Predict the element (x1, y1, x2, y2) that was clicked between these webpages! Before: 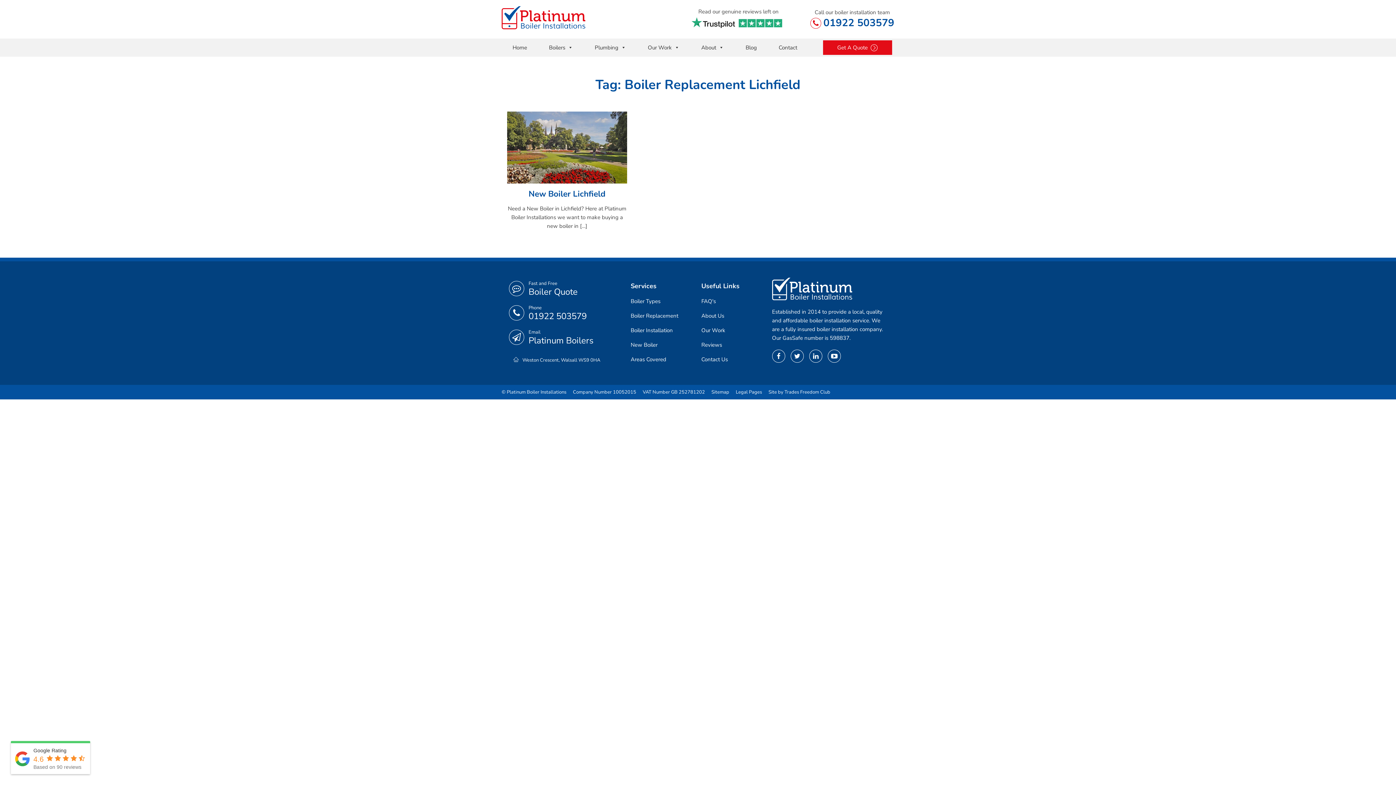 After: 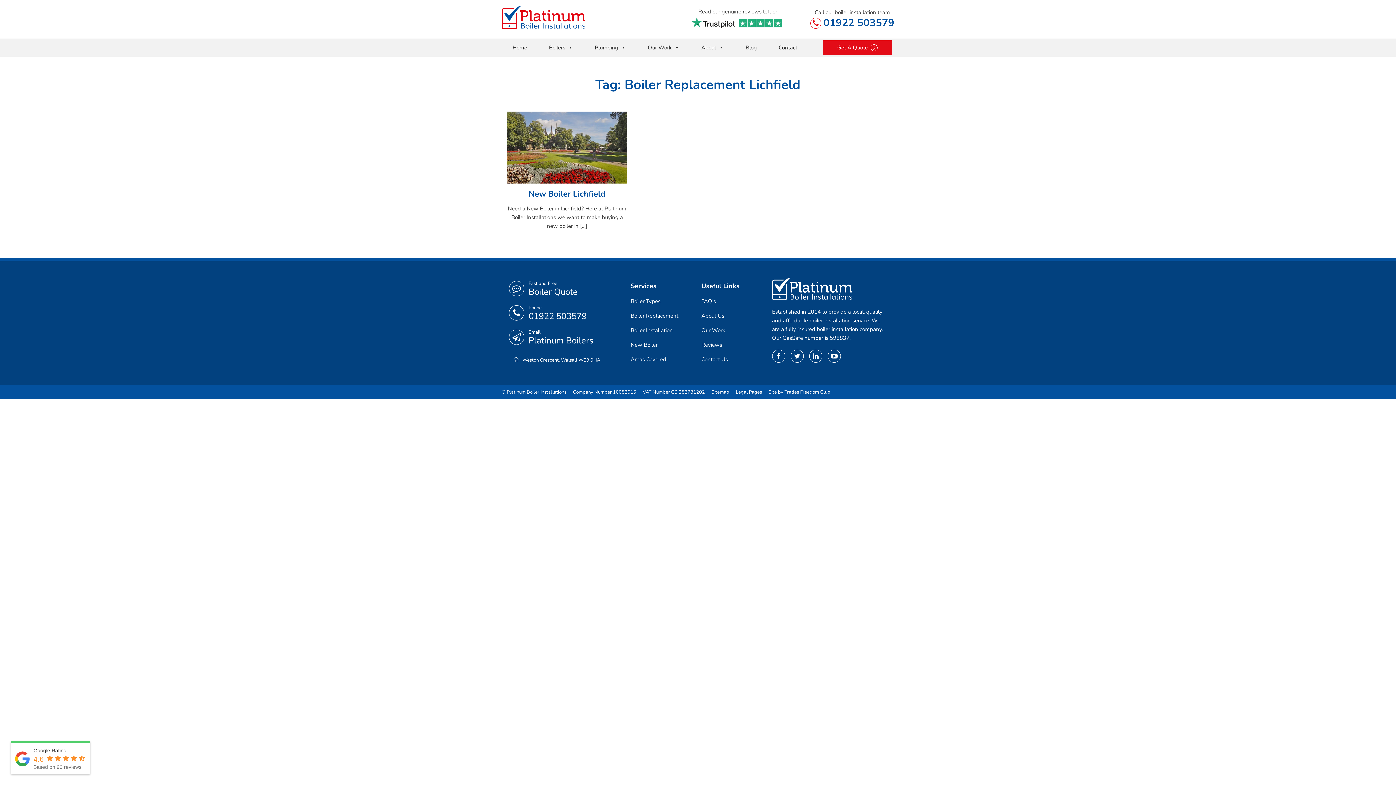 Action: label: 01922 503579 bbox: (823, 16, 894, 29)